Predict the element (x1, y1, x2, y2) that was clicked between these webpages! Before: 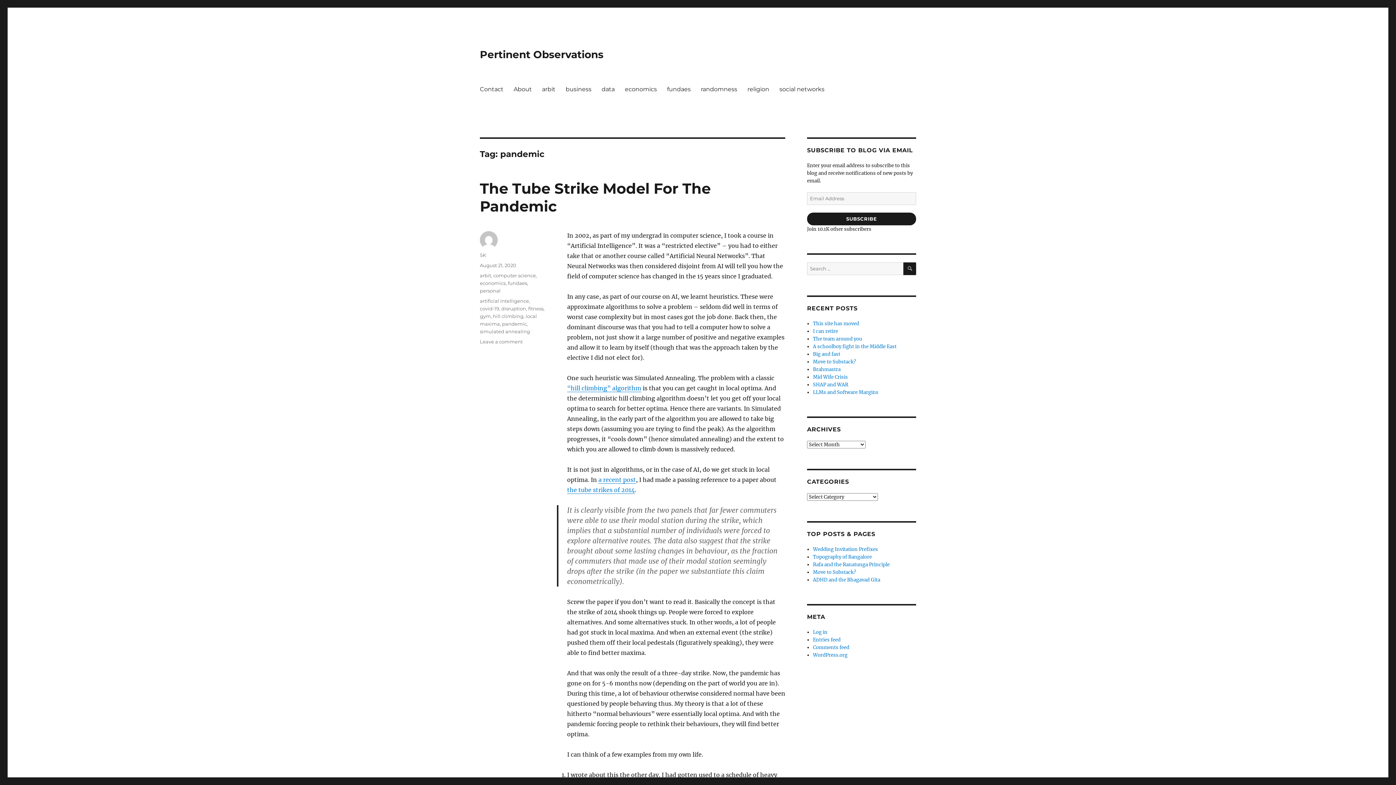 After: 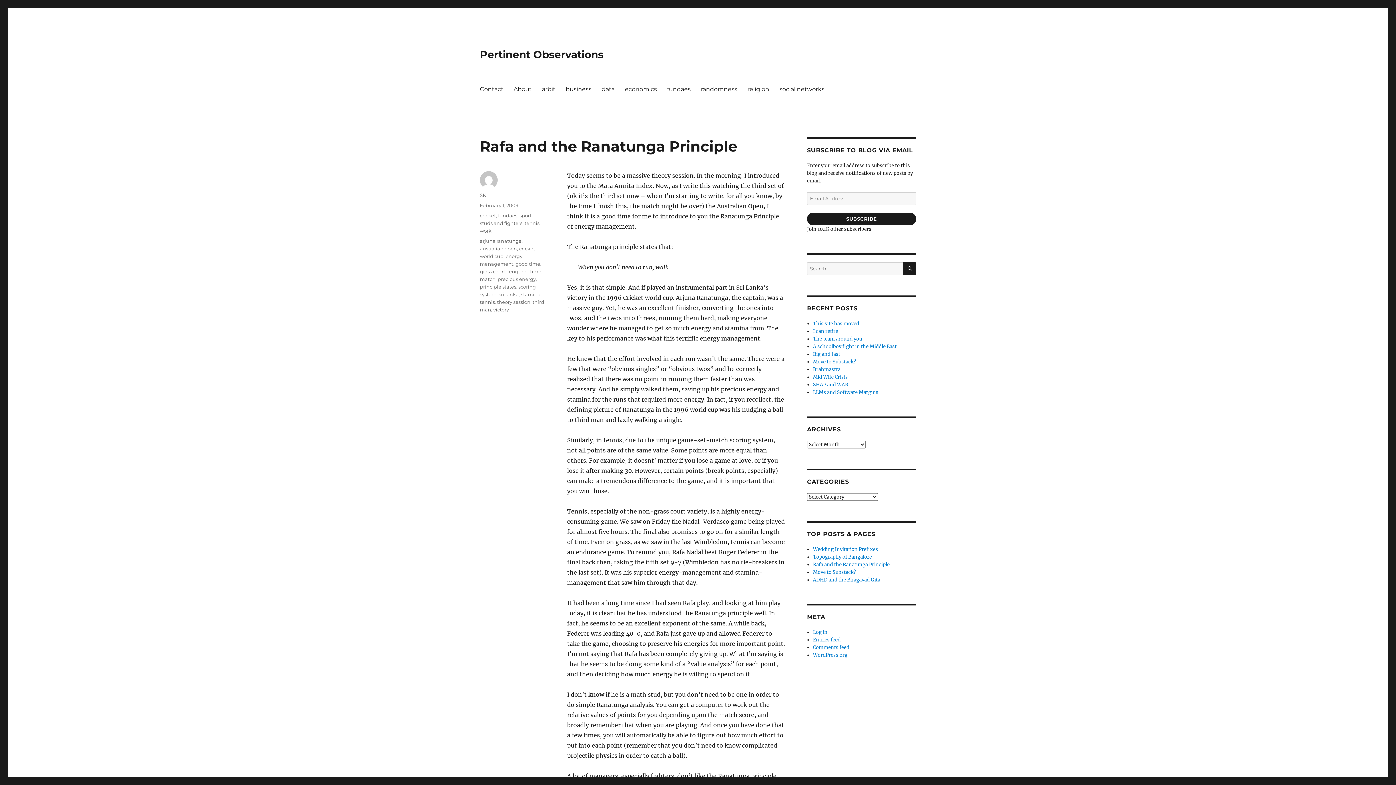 Action: label: Rafa and the Ranatunga Principle bbox: (813, 561, 889, 568)